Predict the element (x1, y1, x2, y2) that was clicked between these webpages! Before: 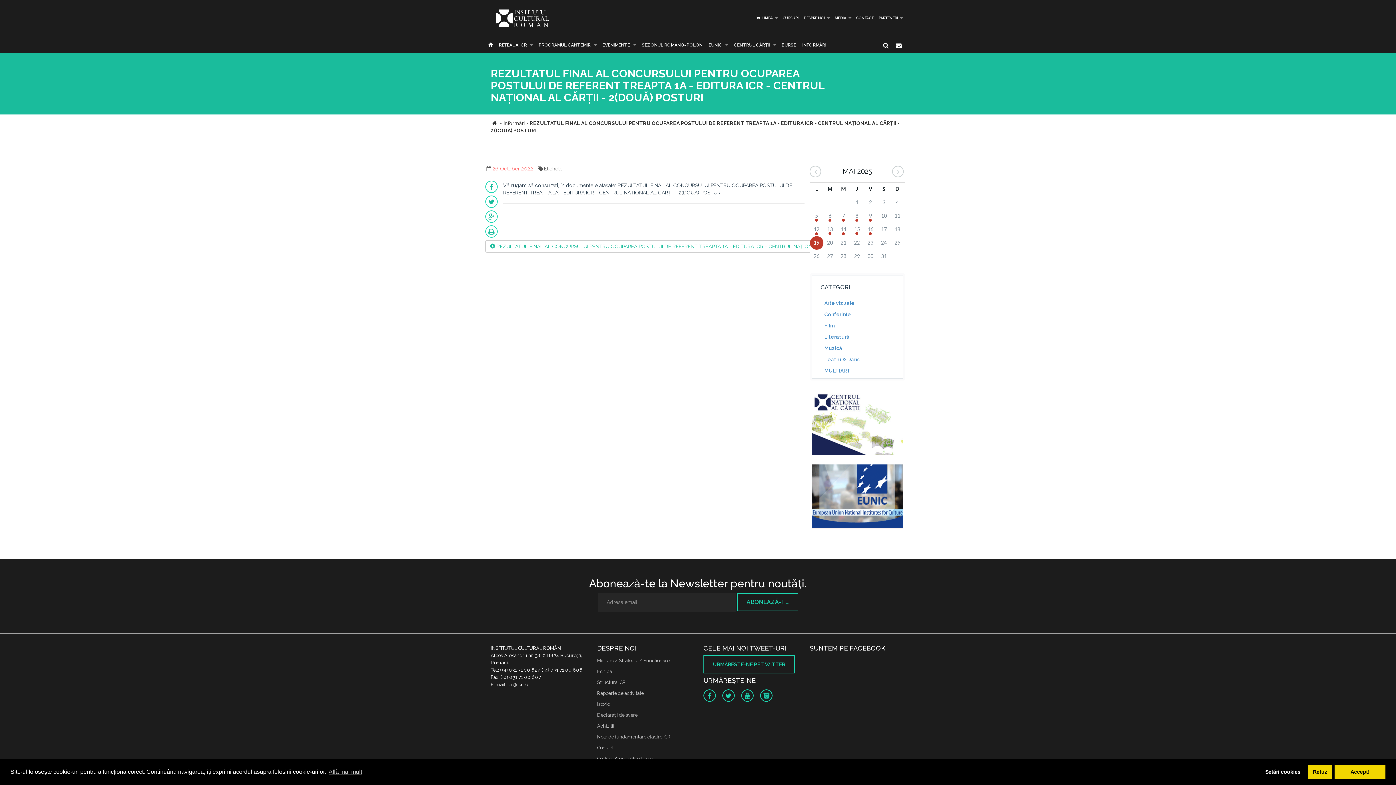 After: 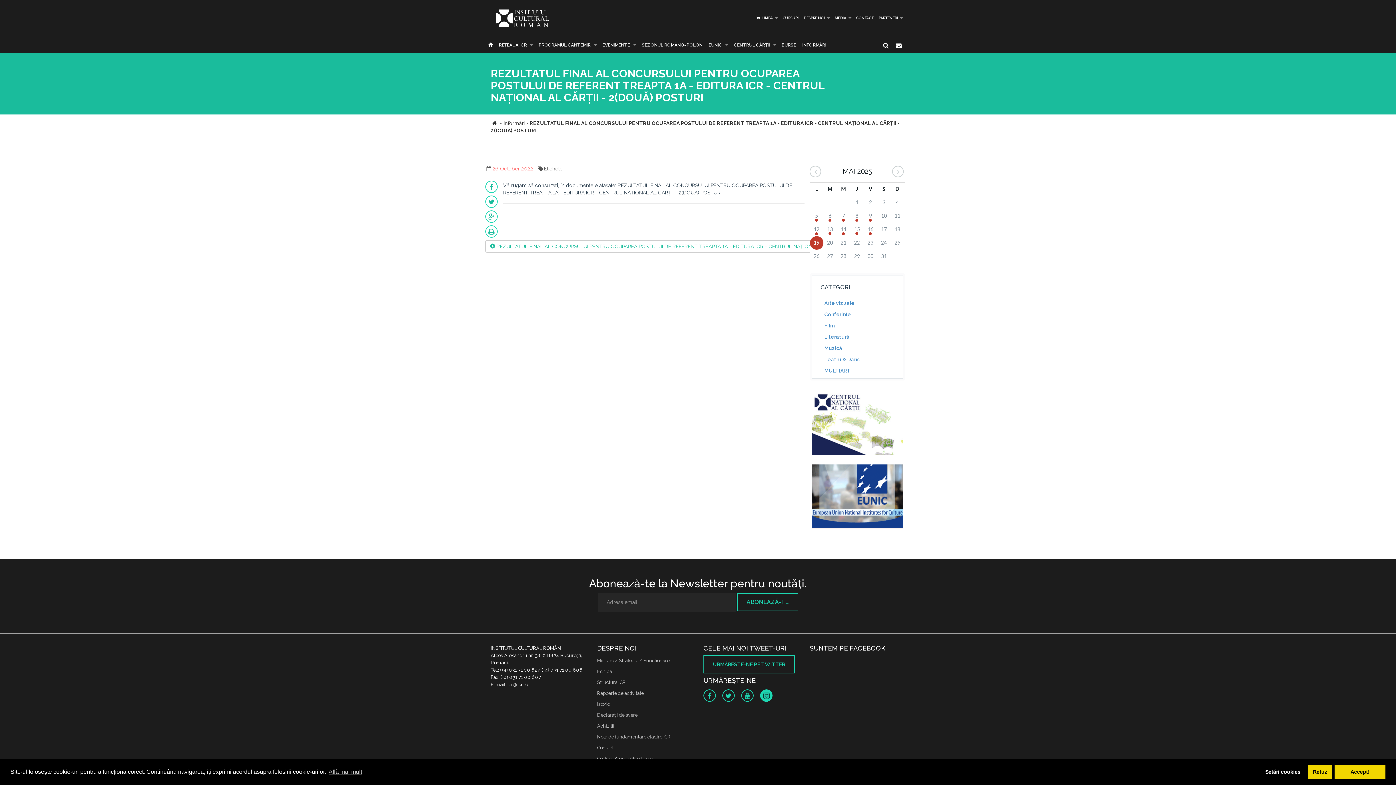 Action: bbox: (760, 689, 772, 702)